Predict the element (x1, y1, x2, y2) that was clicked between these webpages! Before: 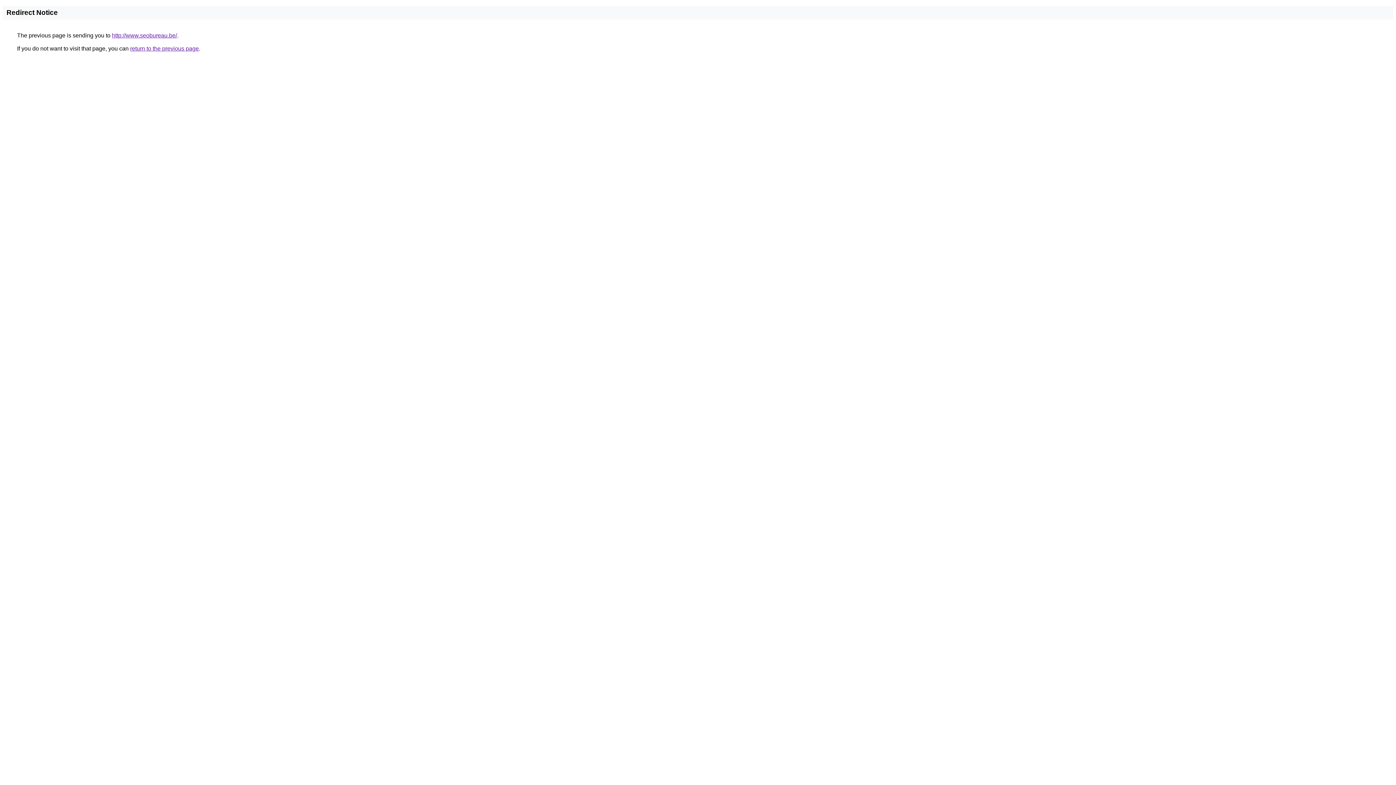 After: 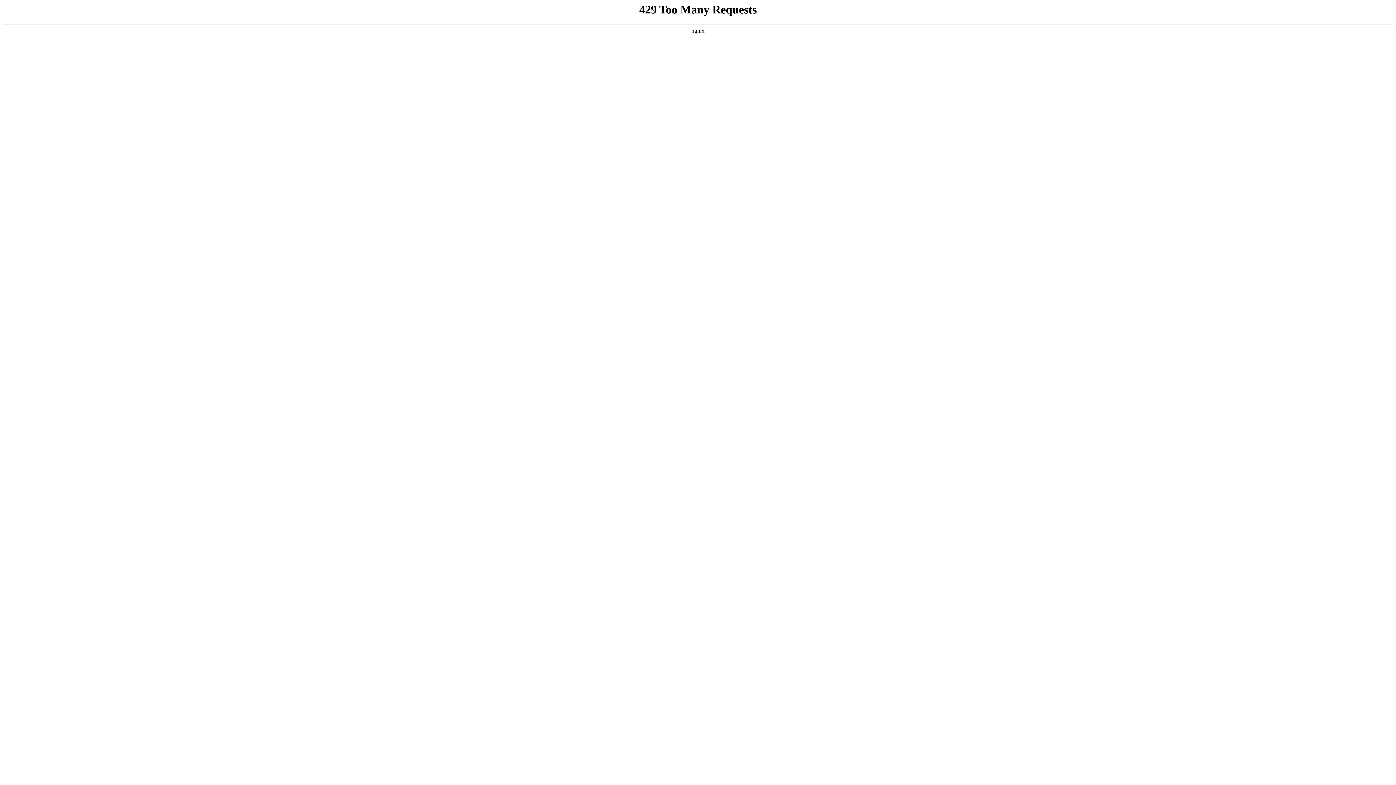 Action: label: http://www.seobureau.be/ bbox: (112, 32, 177, 38)